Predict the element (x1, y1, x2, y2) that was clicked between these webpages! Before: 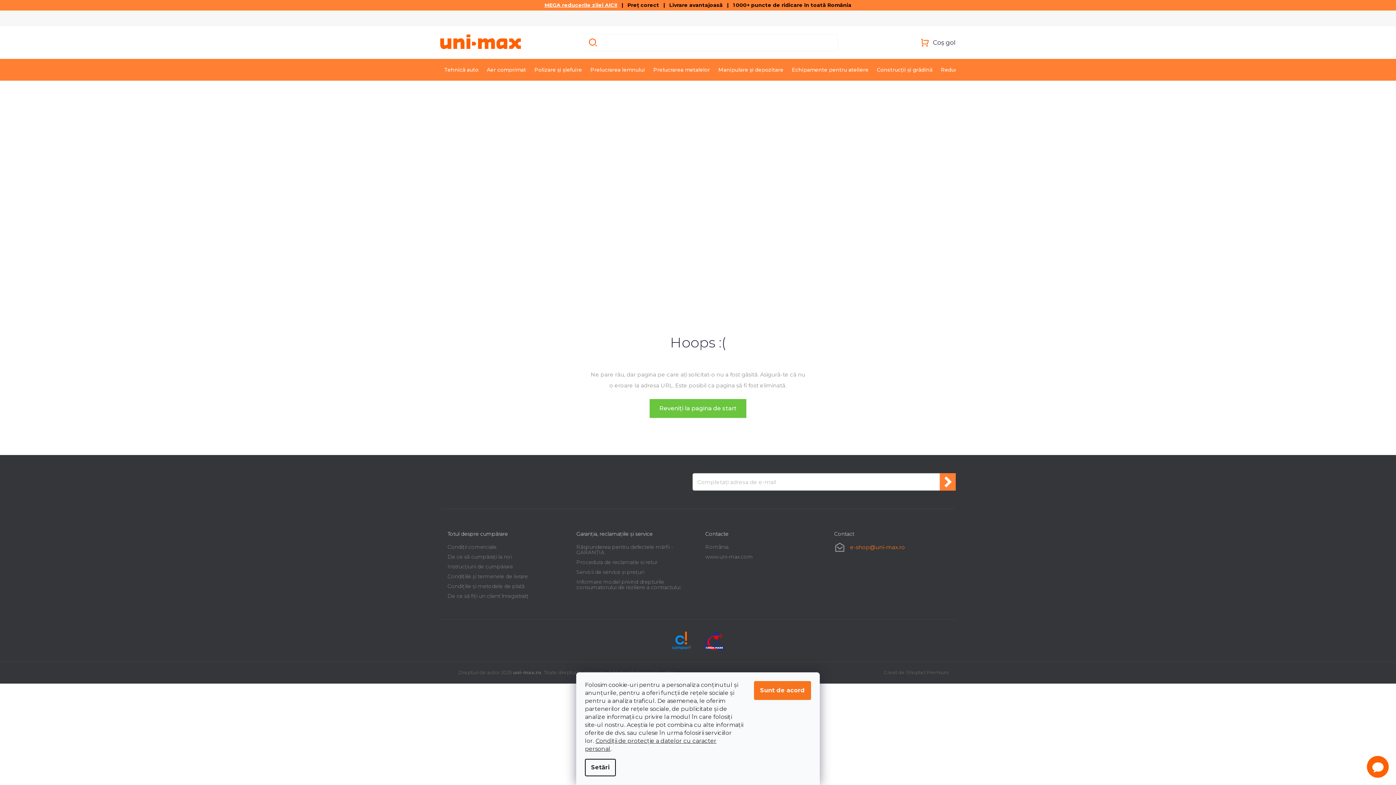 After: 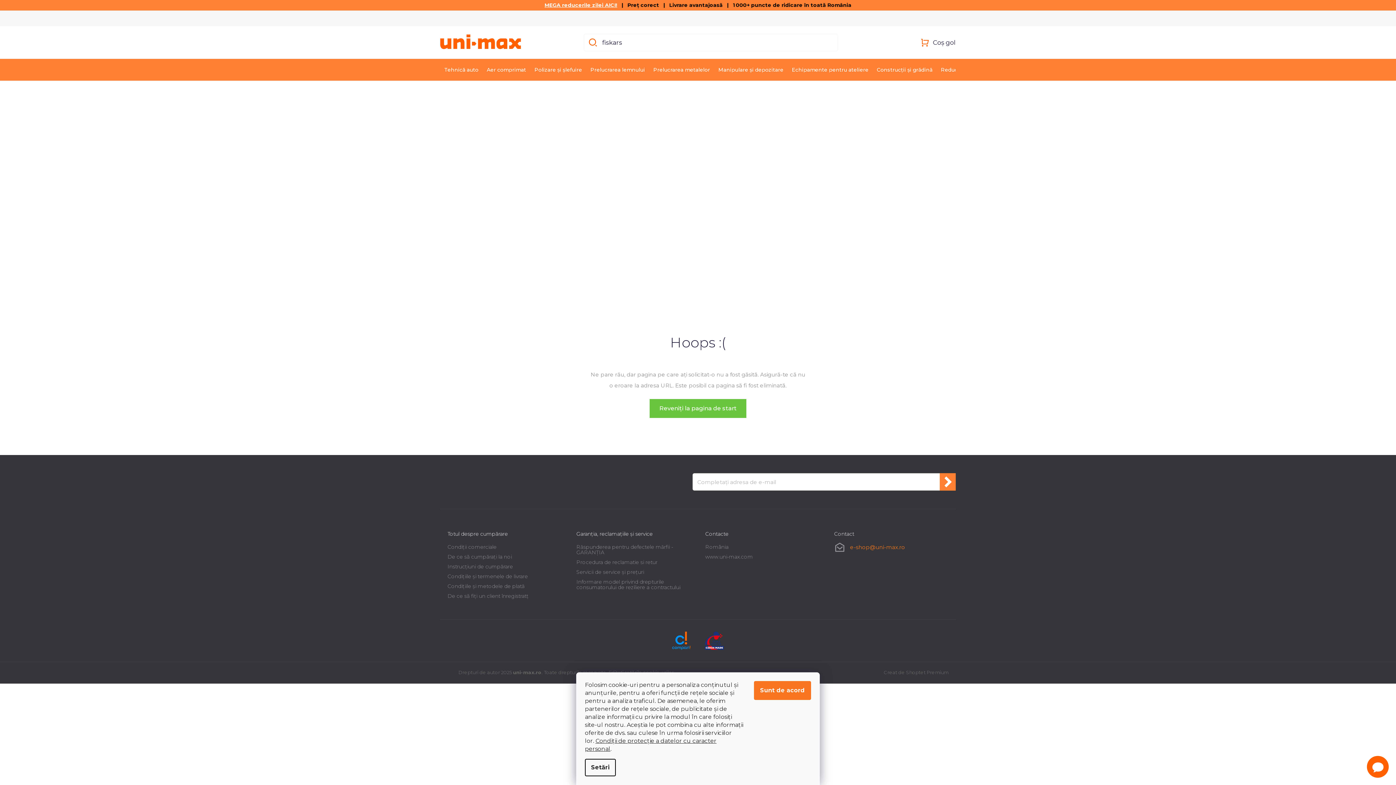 Action: bbox: (874, 669, 881, 676)